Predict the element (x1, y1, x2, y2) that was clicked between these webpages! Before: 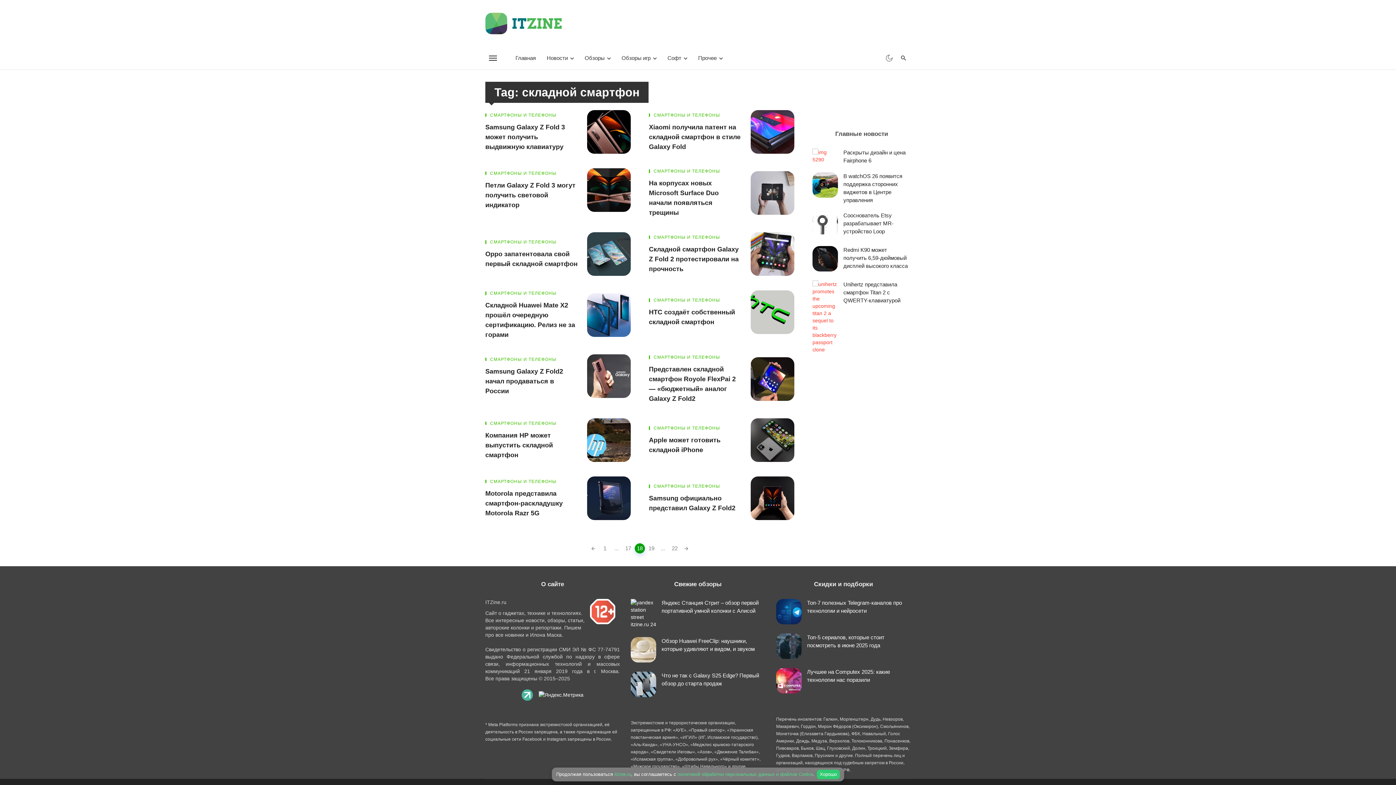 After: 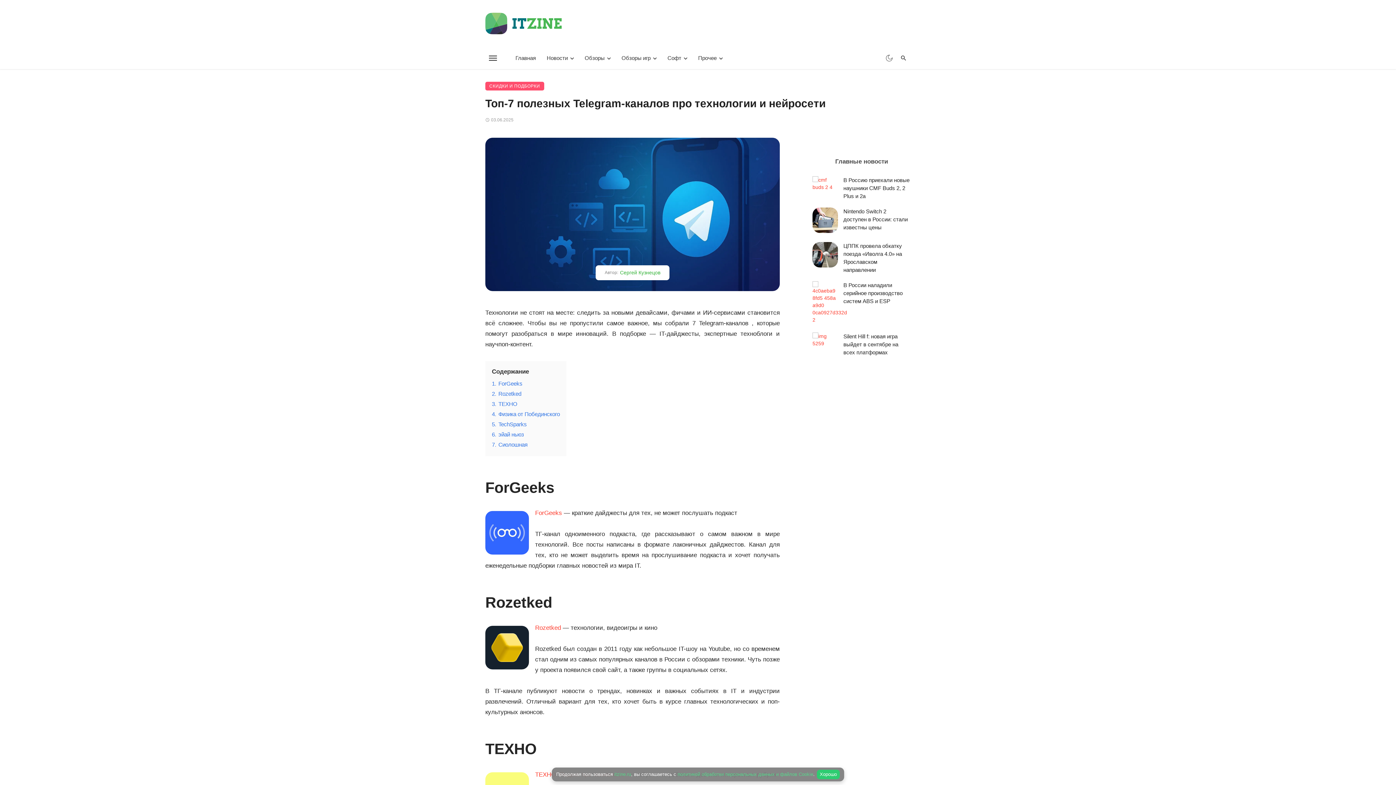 Action: bbox: (776, 599, 801, 624)